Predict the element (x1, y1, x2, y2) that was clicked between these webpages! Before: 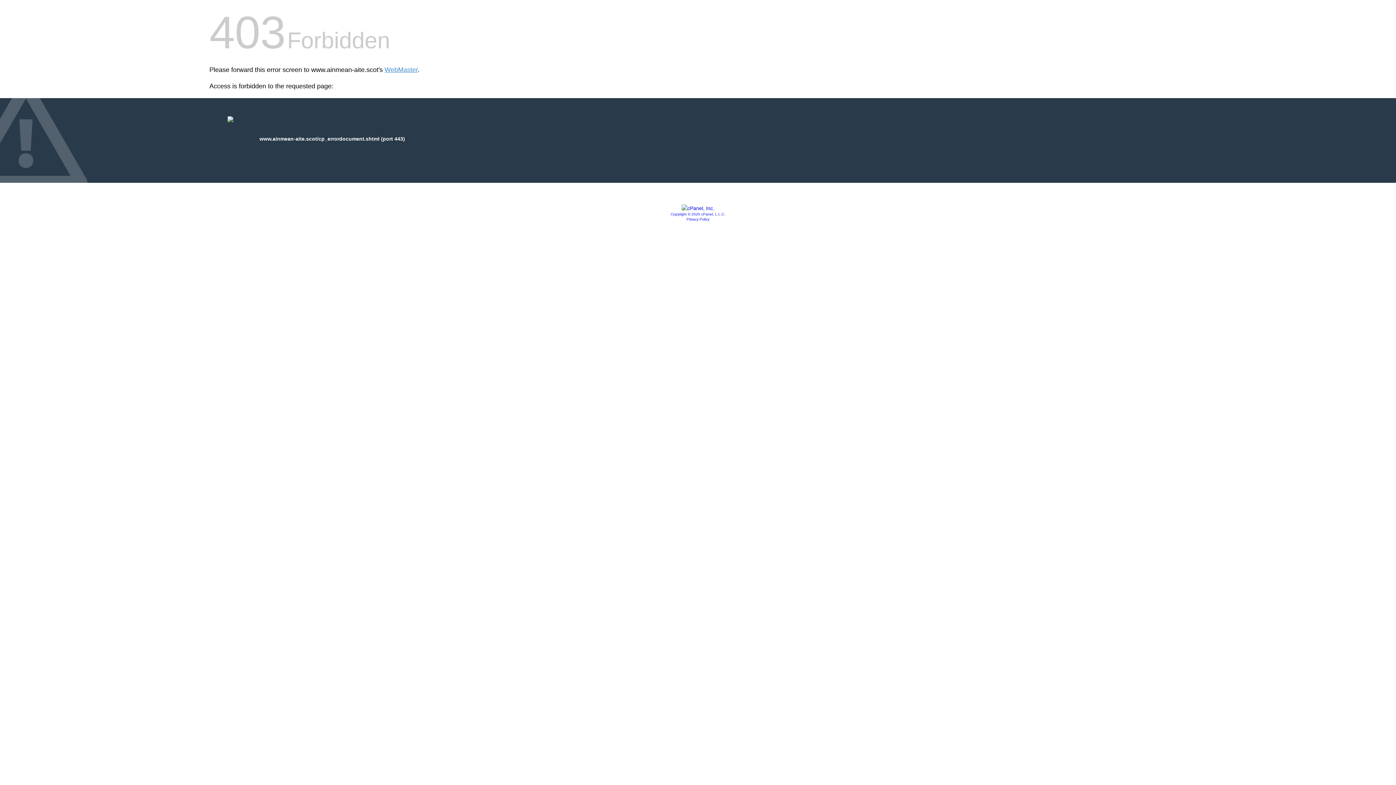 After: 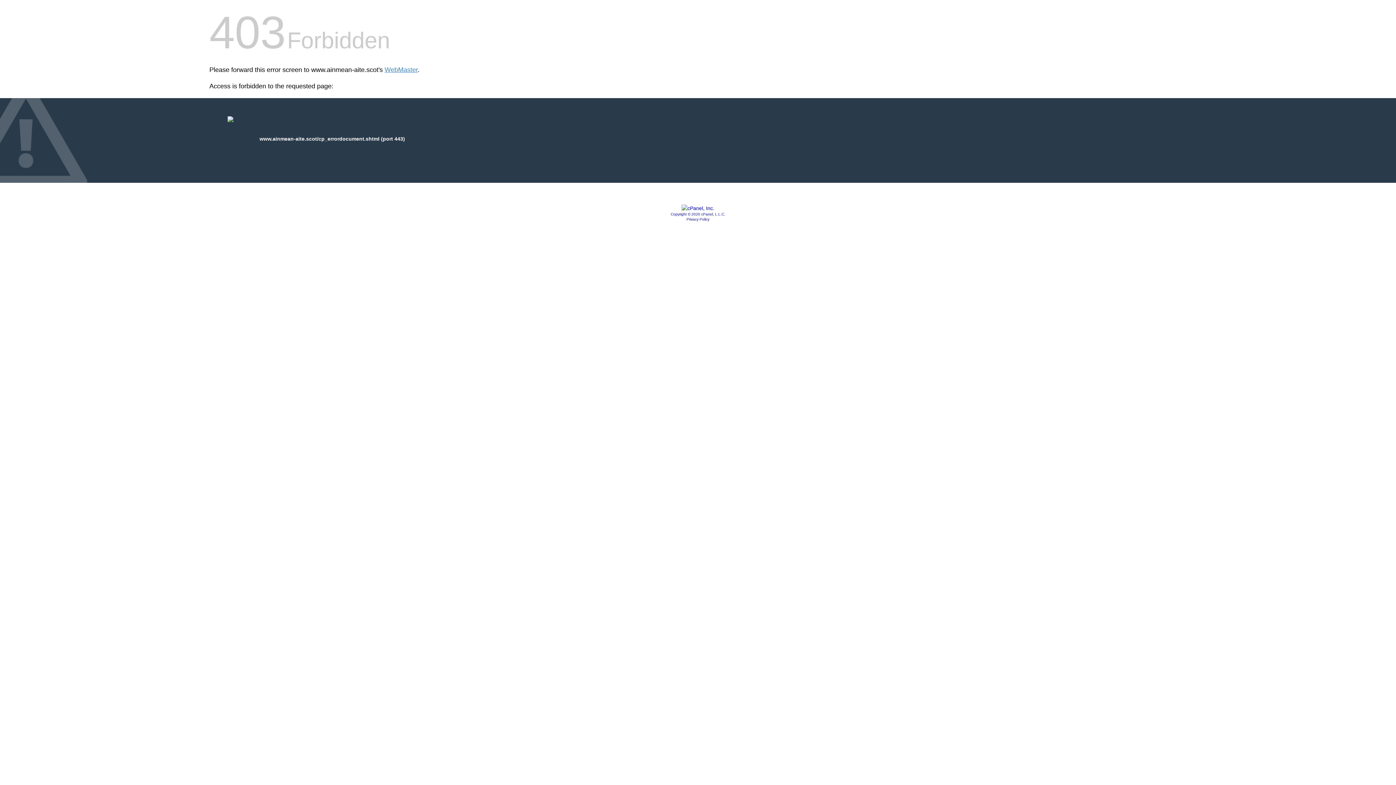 Action: bbox: (670, 212, 725, 216) label: Copyright © 2020 cPanel, L.L.C.